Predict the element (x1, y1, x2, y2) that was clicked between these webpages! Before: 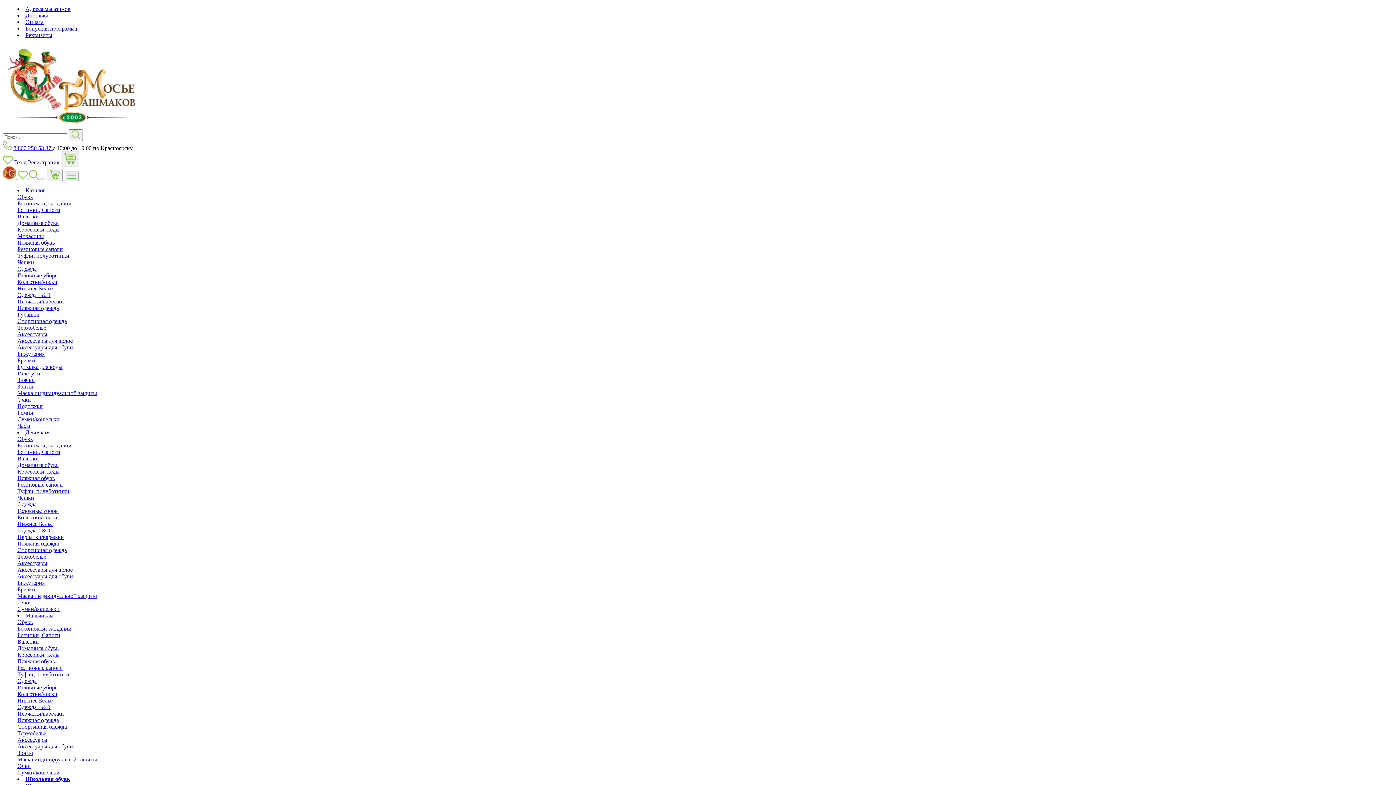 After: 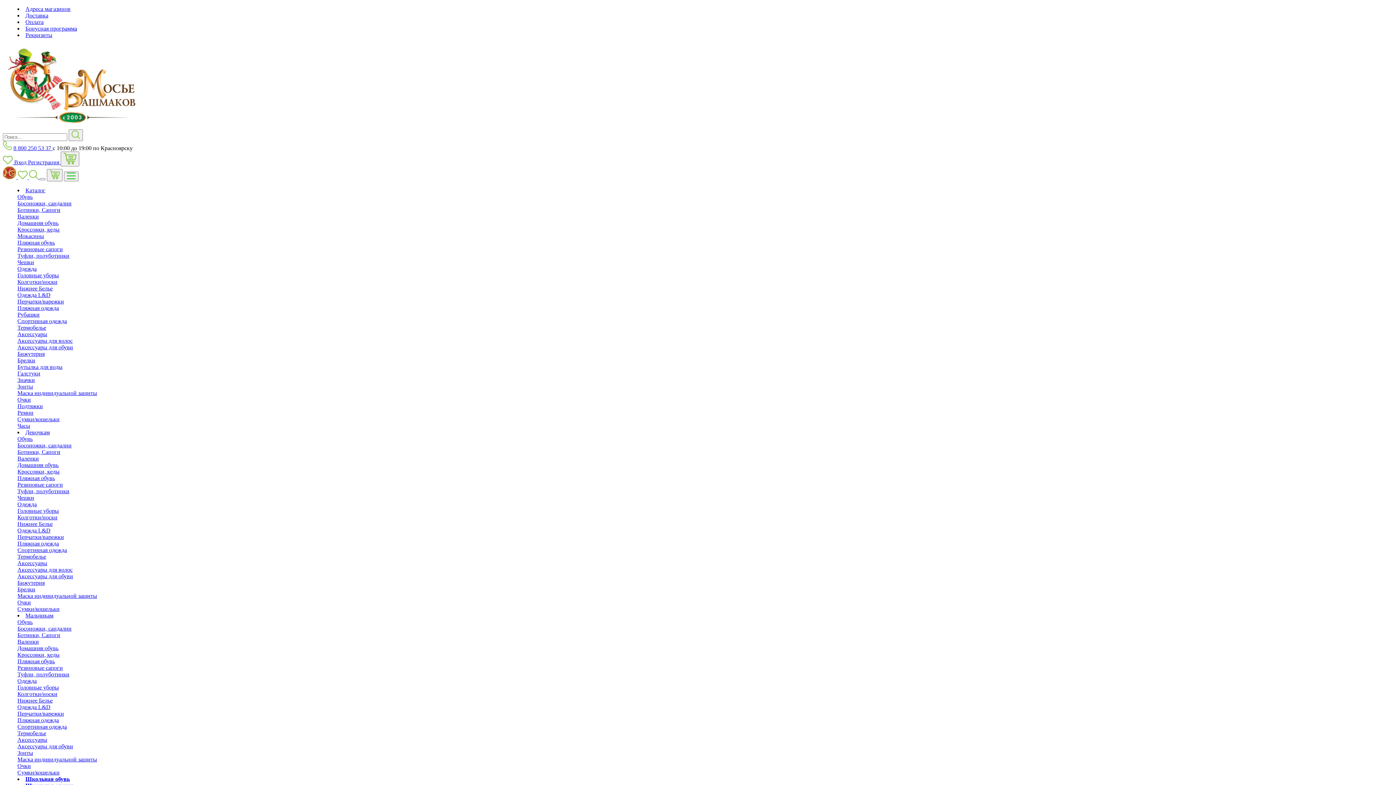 Action: bbox: (17, 239, 54, 245) label: Пляжная обувь